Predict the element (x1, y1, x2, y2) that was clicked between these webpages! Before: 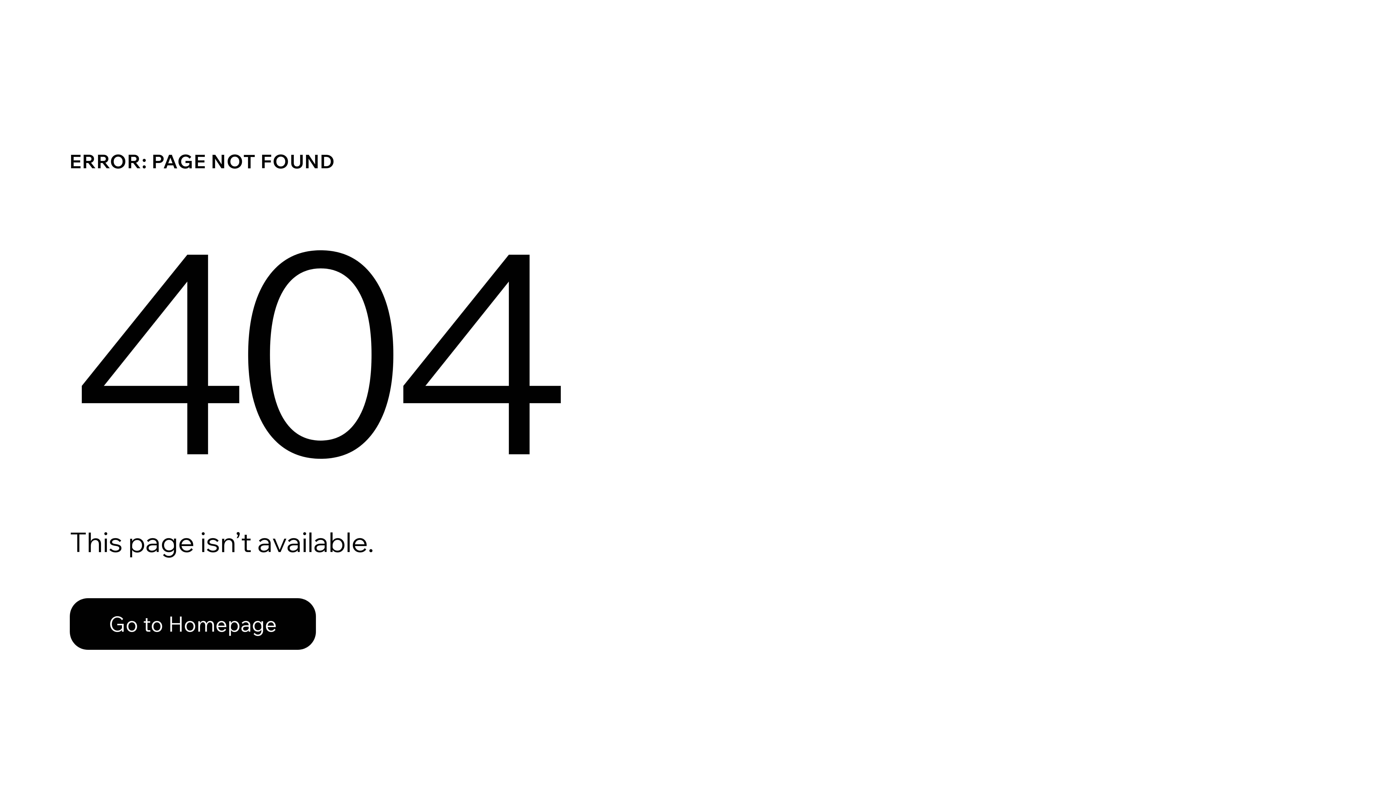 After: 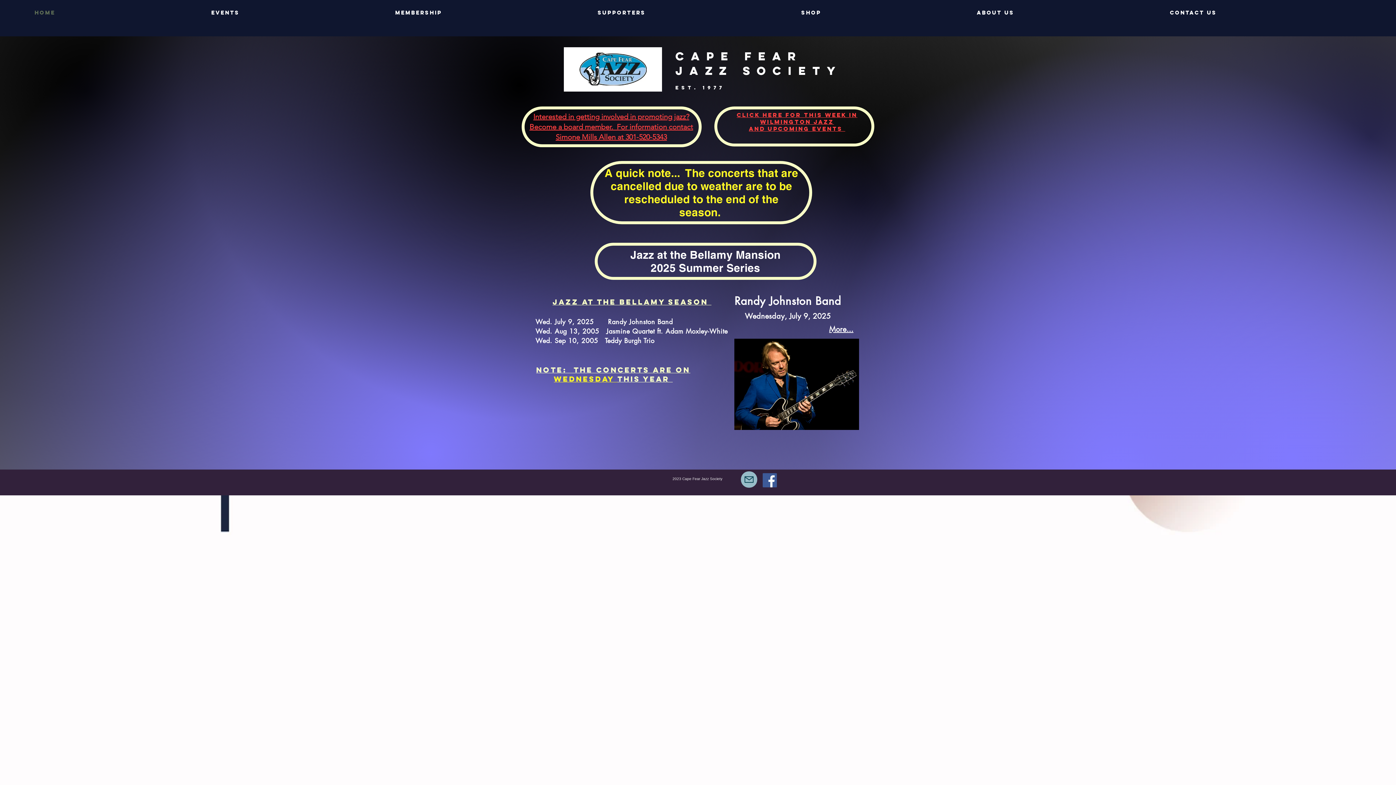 Action: bbox: (69, 582, 768, 659) label: Go to Homepage